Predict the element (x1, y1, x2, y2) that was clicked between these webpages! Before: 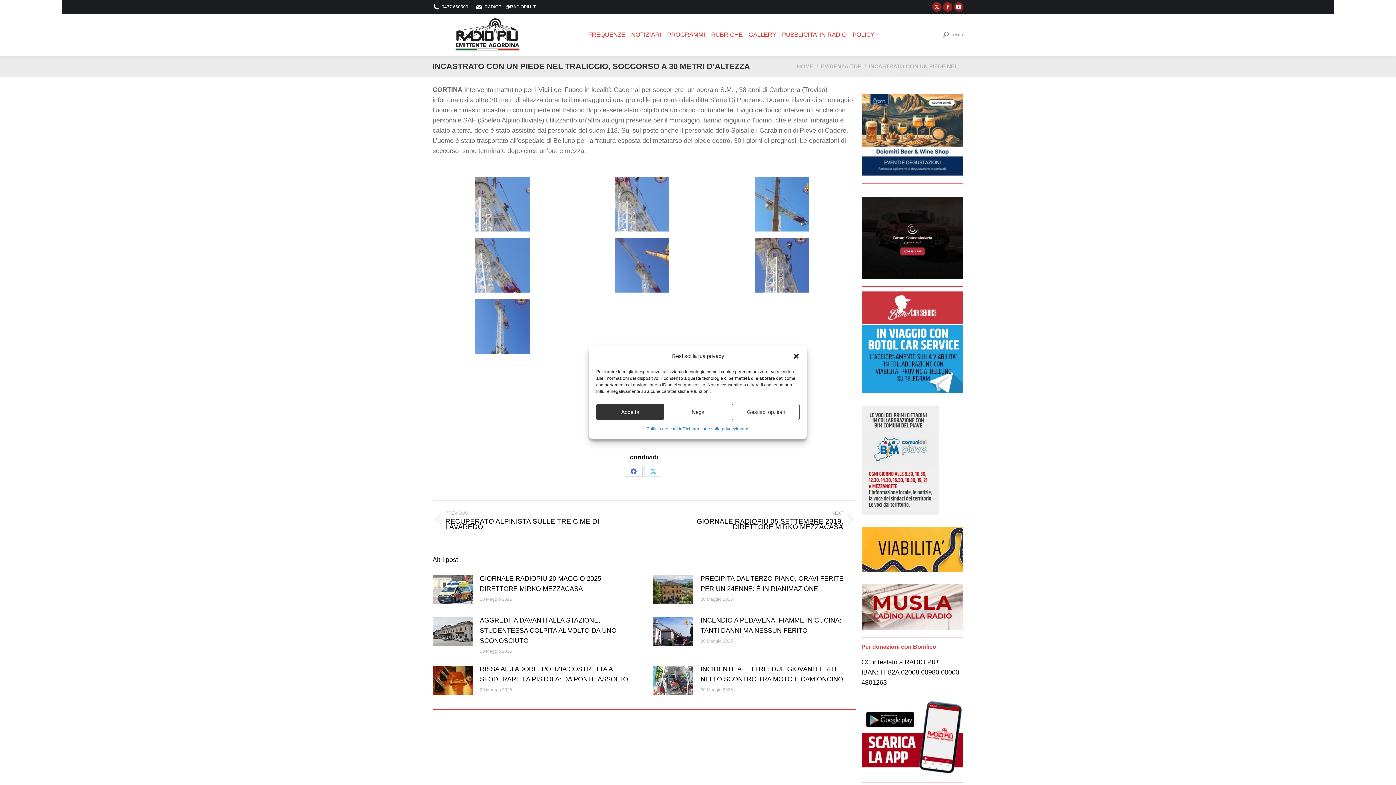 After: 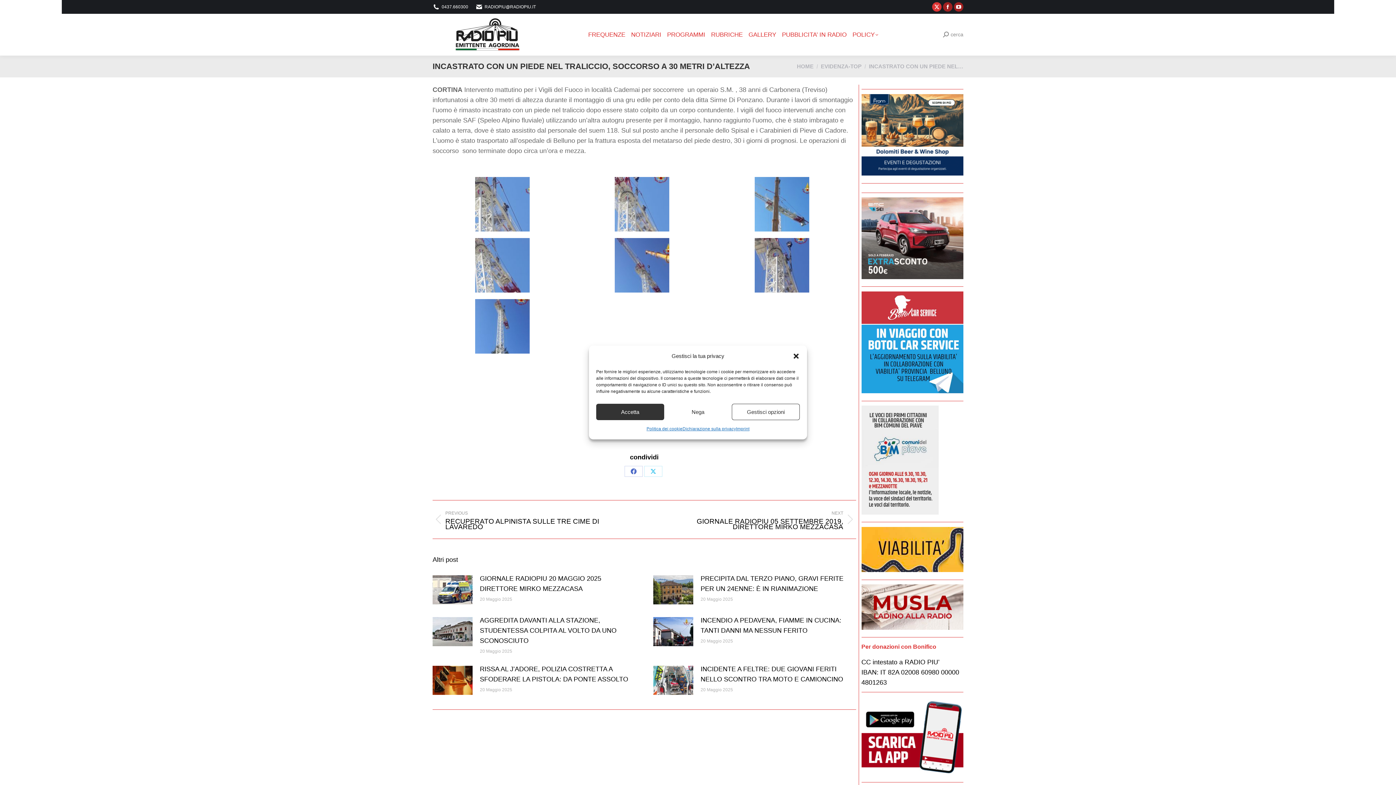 Action: label: X page opens in new window bbox: (932, 2, 941, 11)